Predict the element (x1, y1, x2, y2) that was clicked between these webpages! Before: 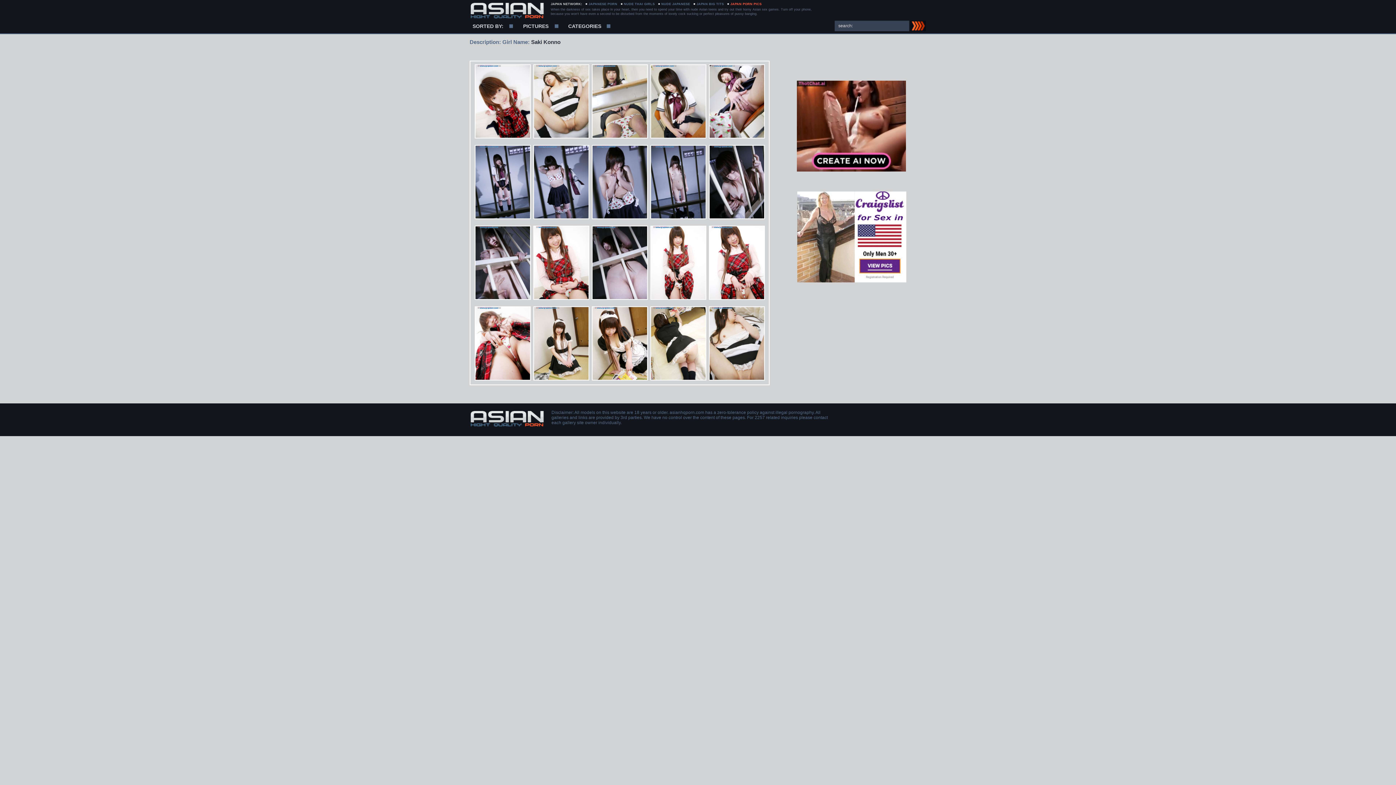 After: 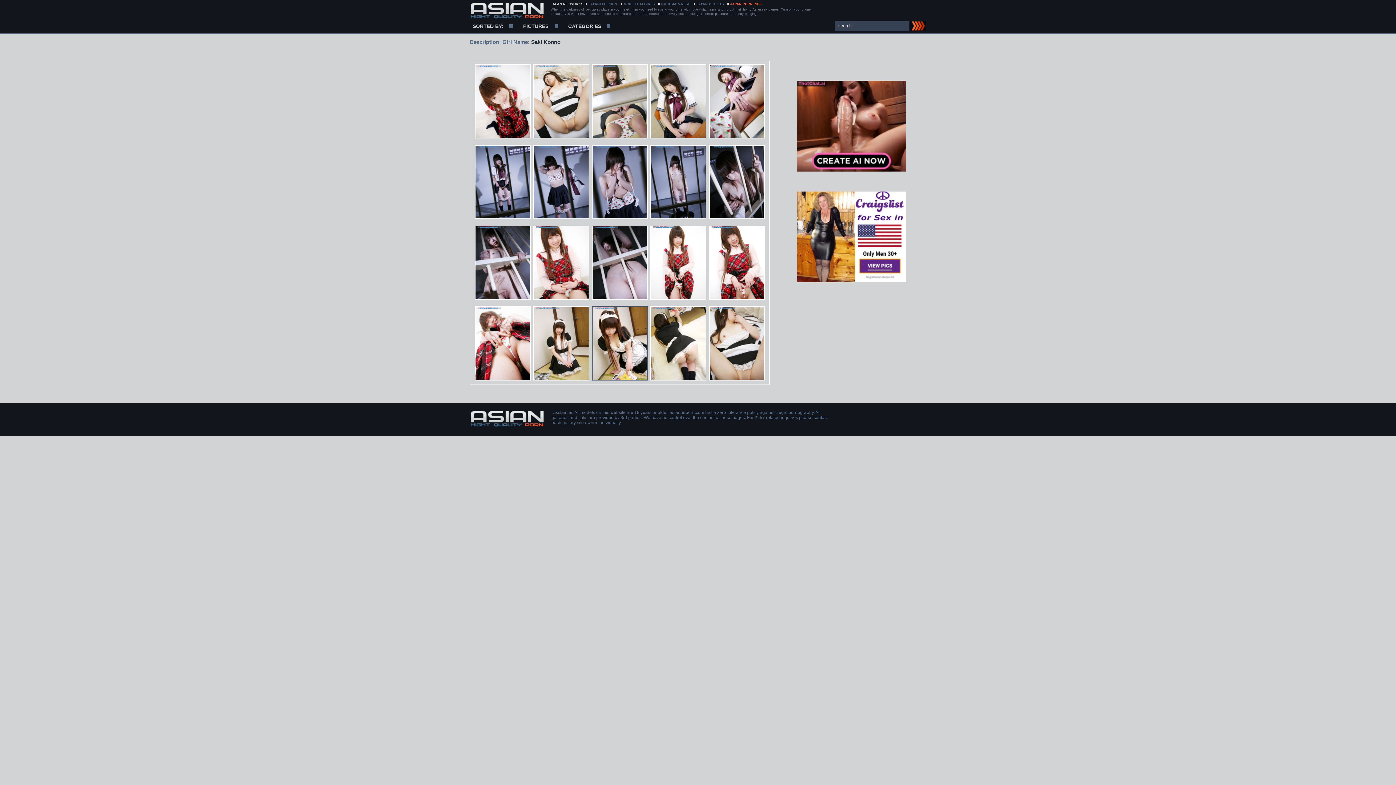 Action: bbox: (592, 374, 647, 380)